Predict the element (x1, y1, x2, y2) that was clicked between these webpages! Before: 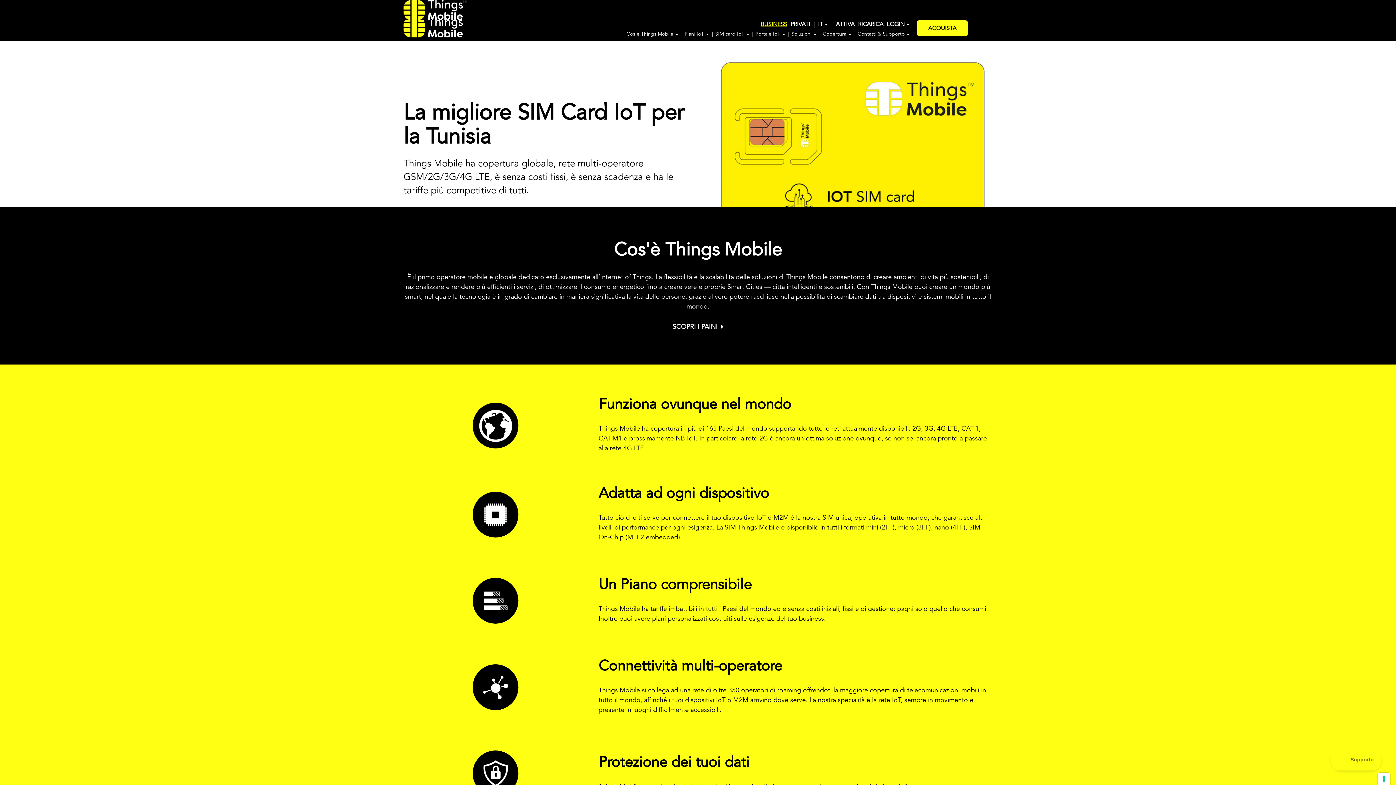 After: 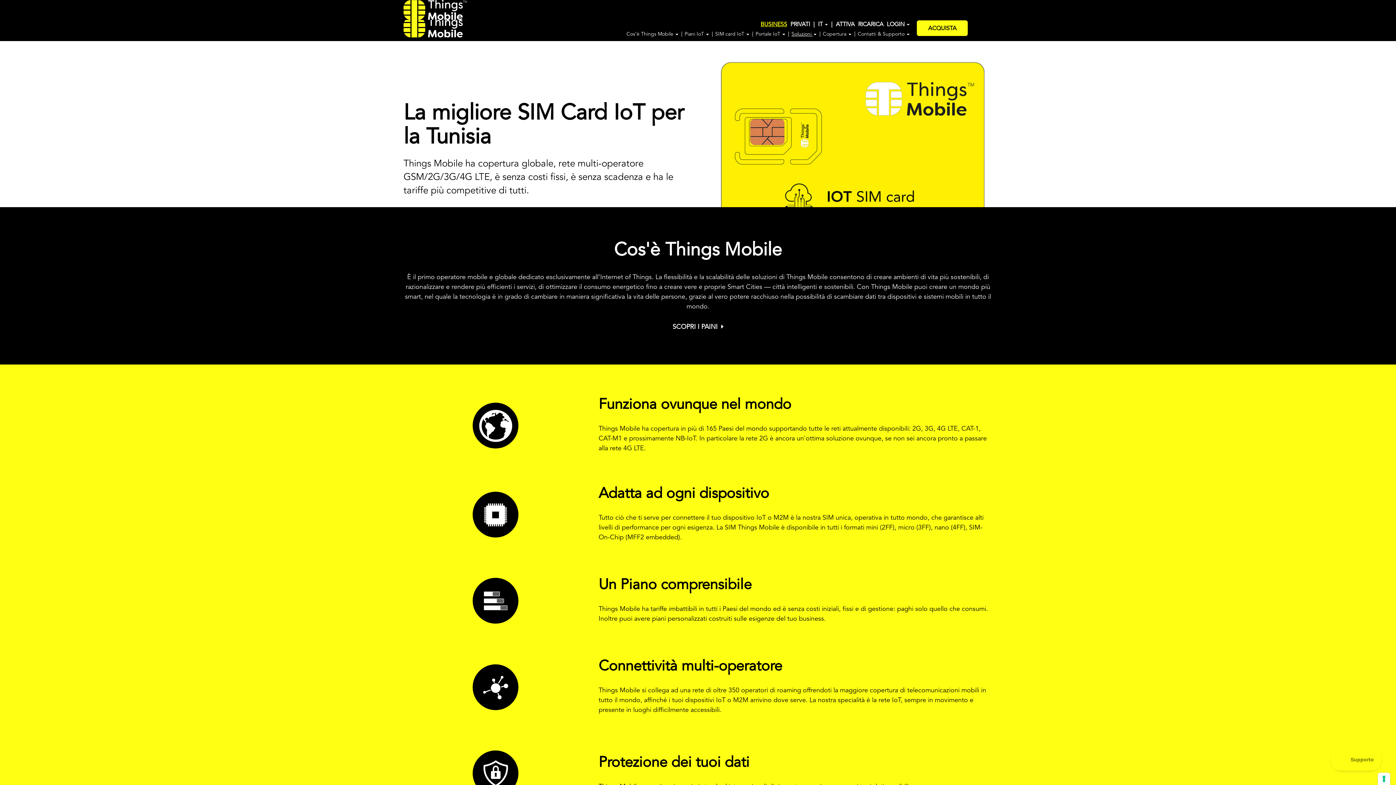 Action: label: Soluzioni  bbox: (789, 31, 818, 36)